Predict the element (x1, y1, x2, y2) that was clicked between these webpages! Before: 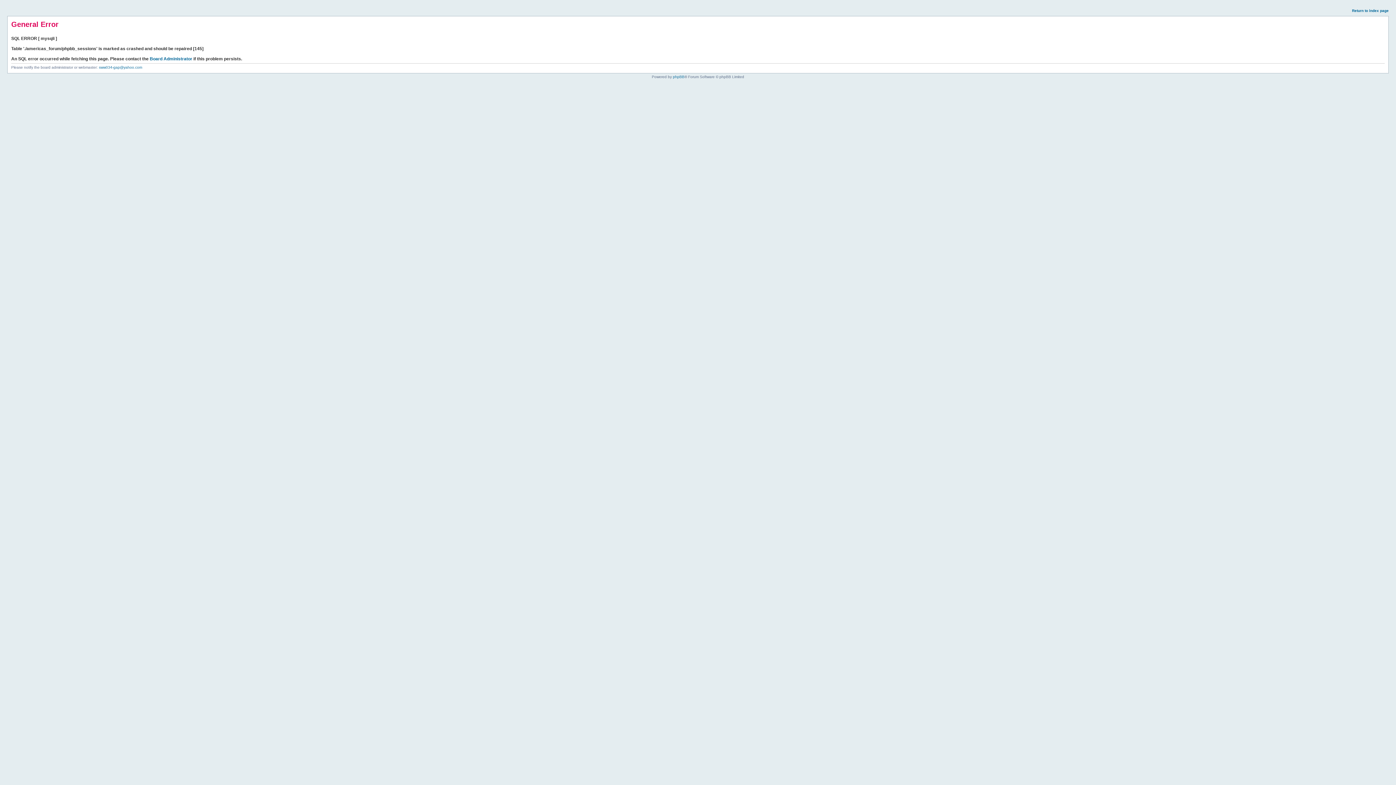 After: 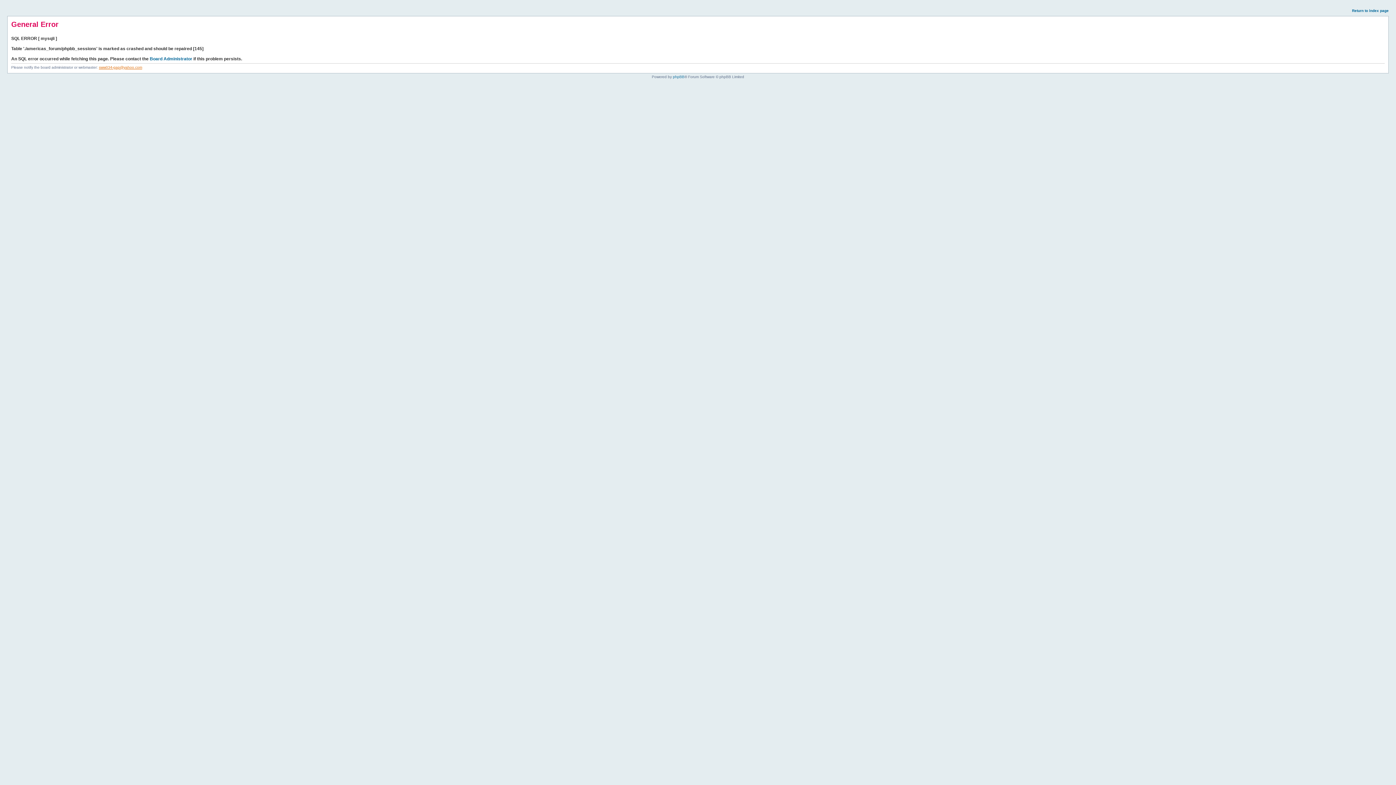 Action: label: sww034-gap@yahoo.com bbox: (98, 65, 142, 69)